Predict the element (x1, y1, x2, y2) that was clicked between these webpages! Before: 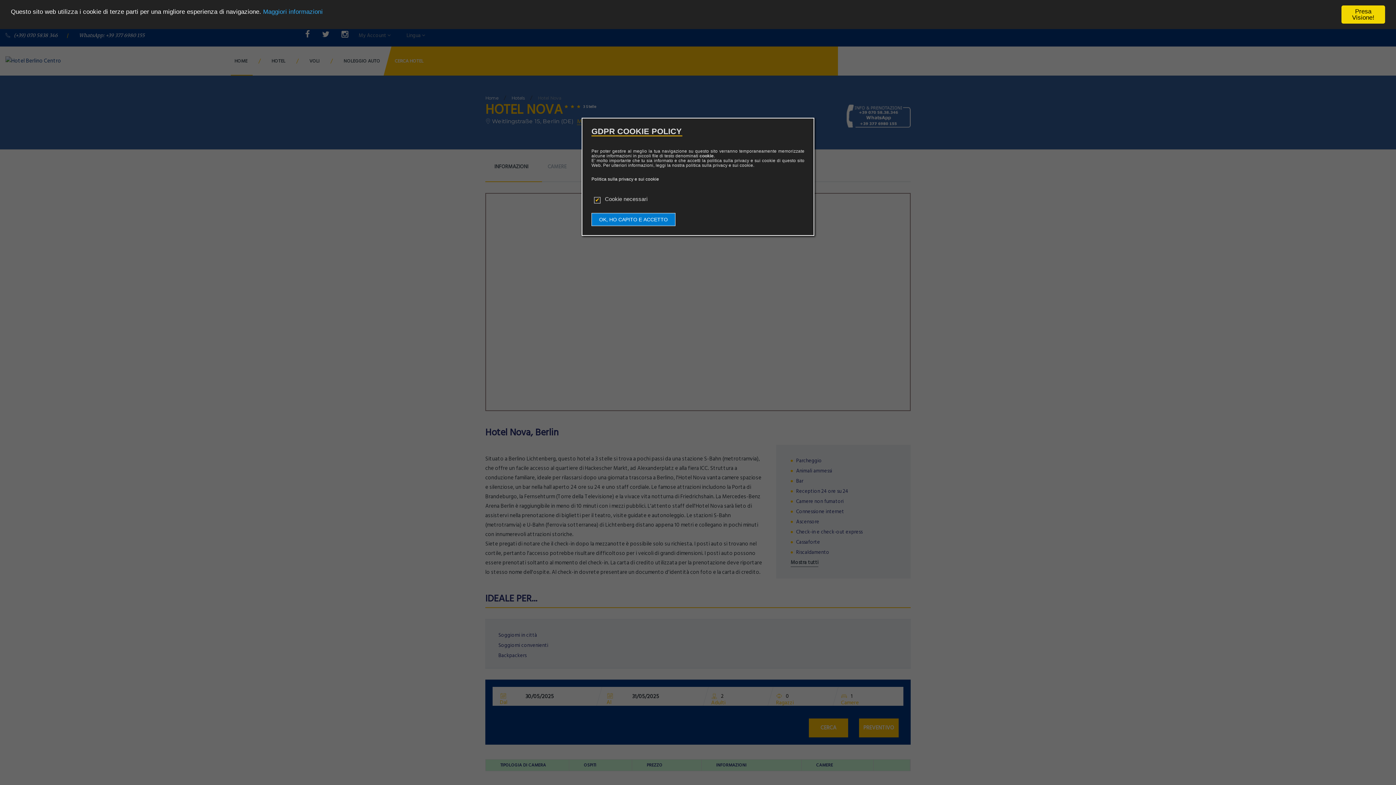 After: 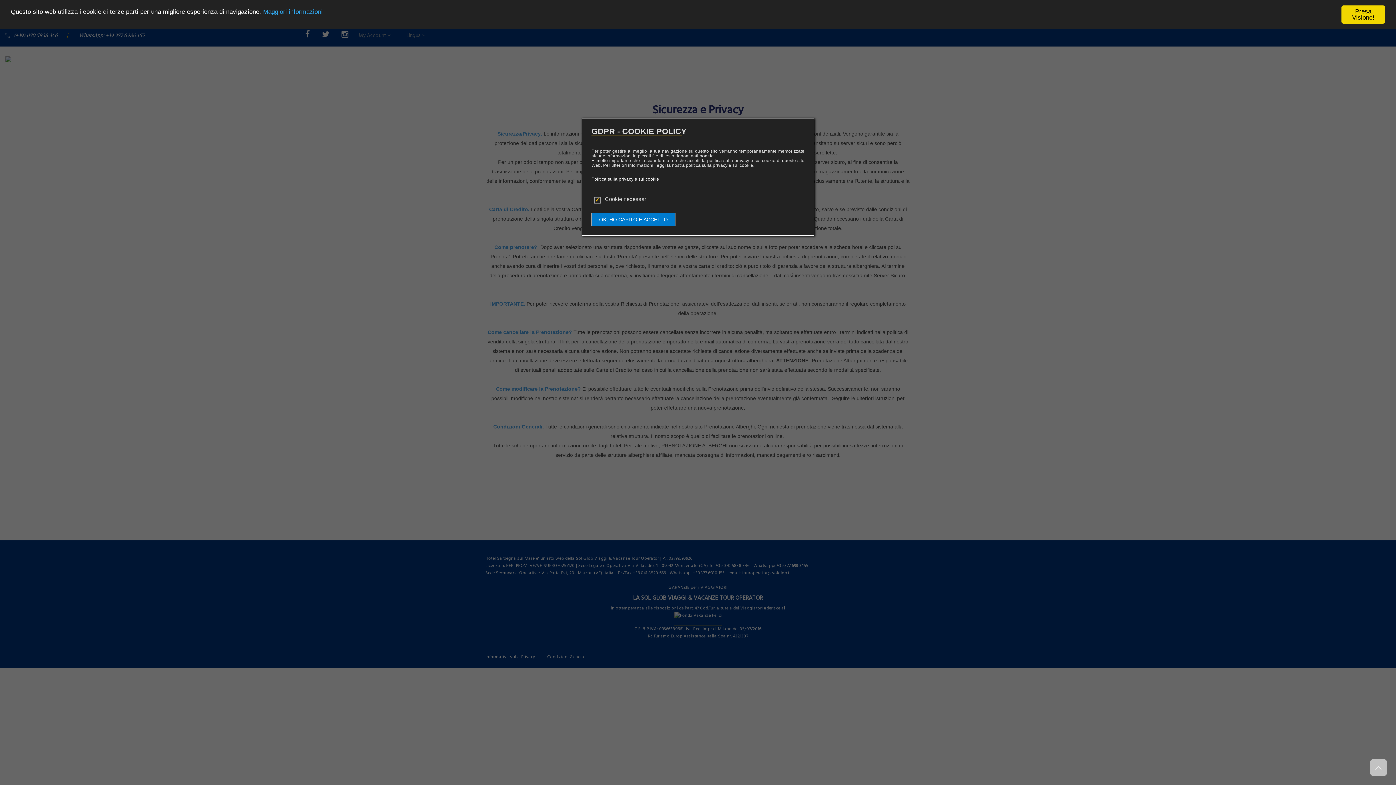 Action: label: Politica sulla privacy e sui cookie bbox: (591, 176, 659, 181)